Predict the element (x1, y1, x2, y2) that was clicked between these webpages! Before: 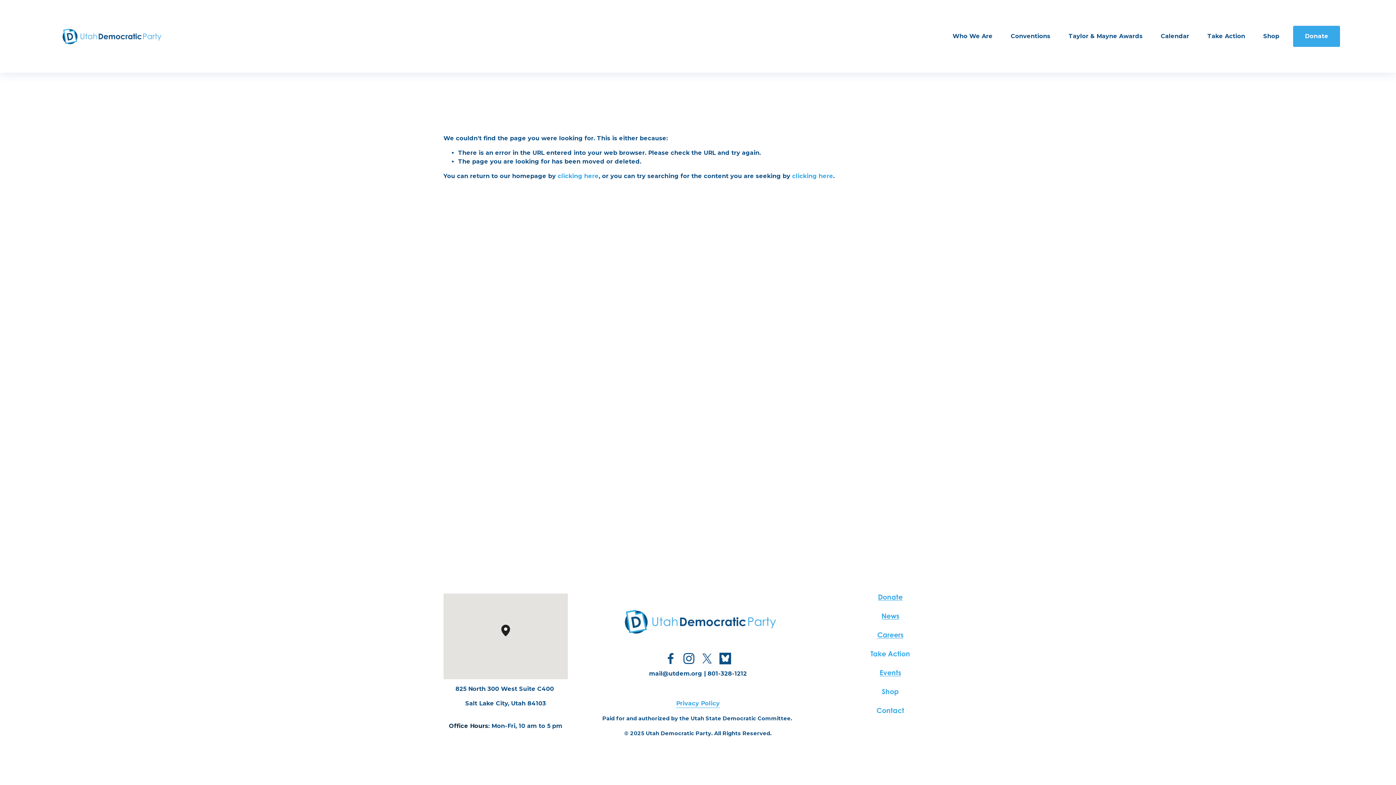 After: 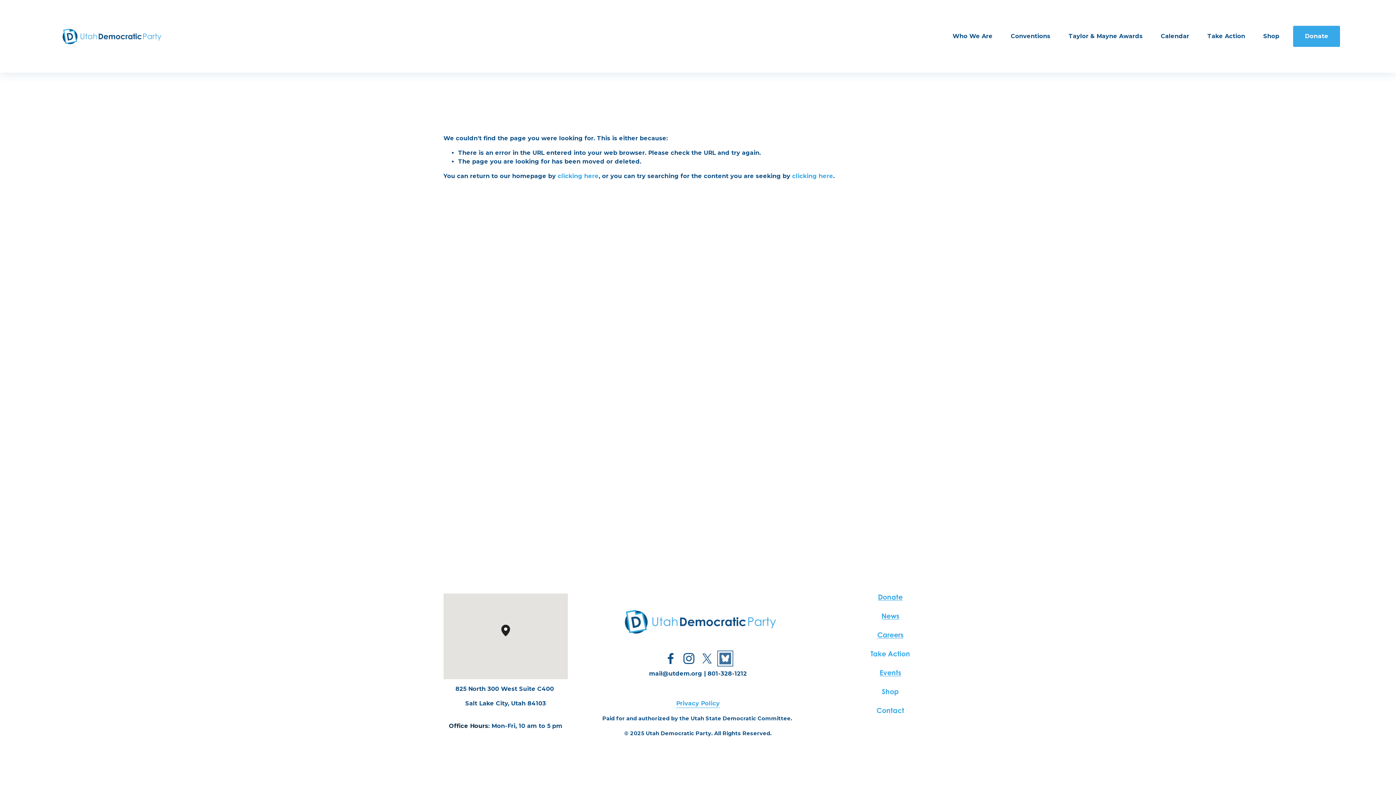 Action: bbox: (719, 653, 731, 664) label: URL